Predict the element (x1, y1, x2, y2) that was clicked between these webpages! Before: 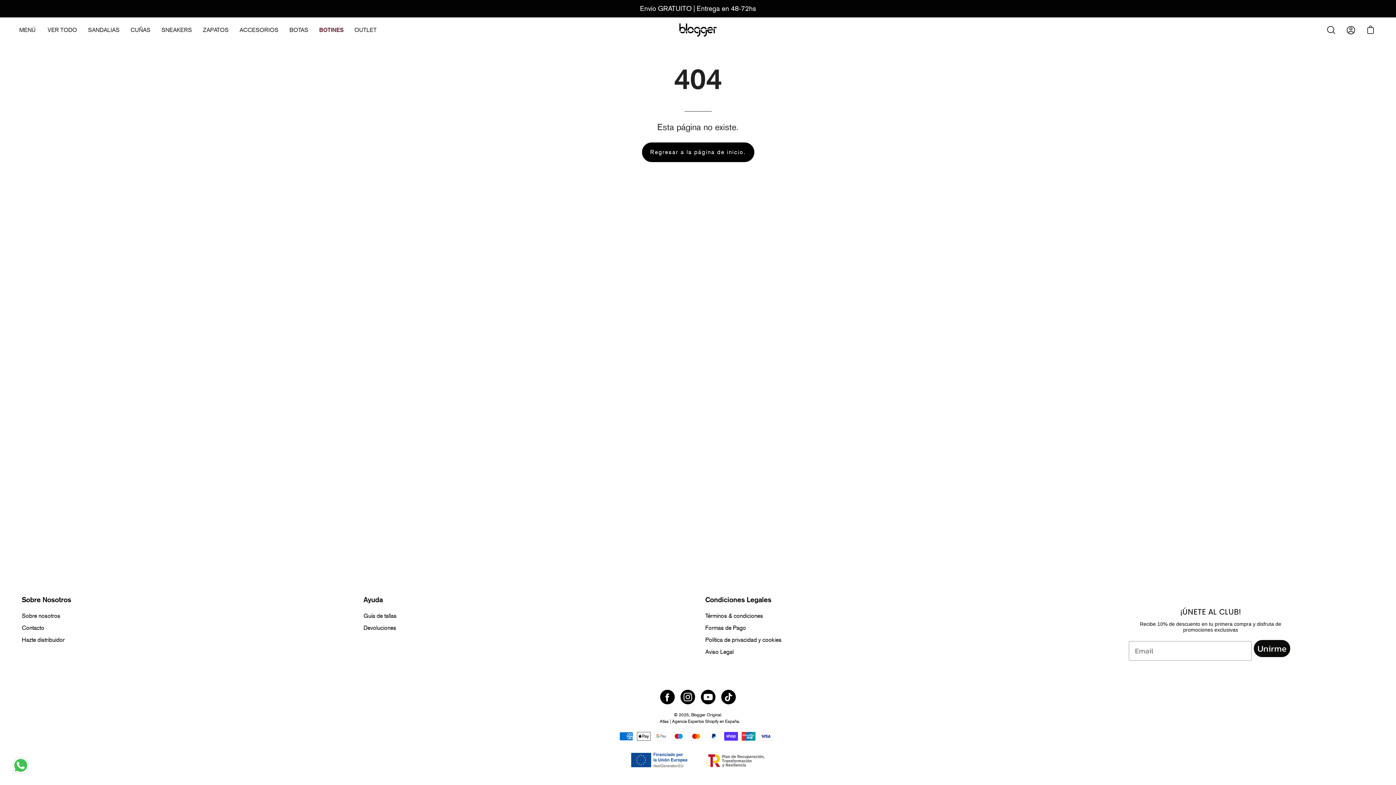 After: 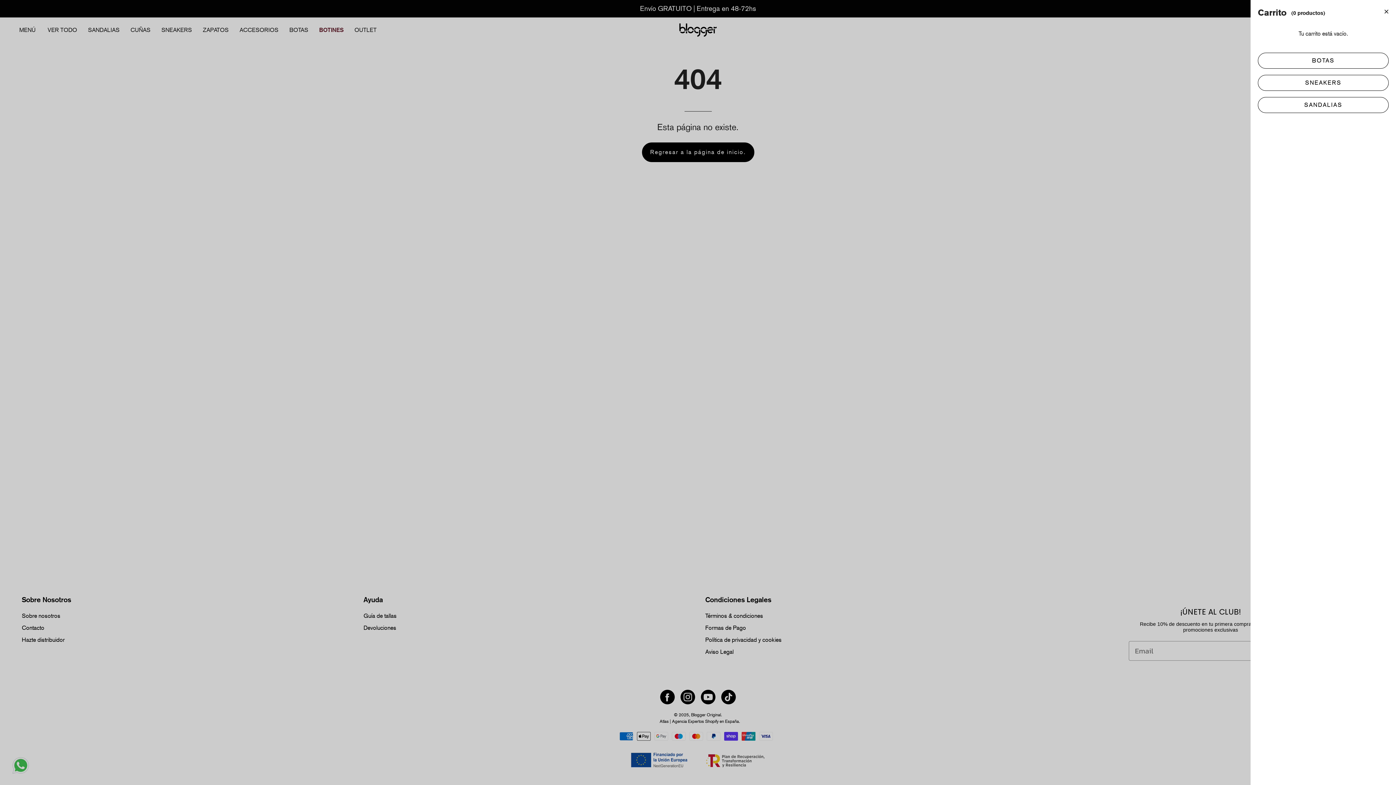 Action: label: Carro abierto bbox: (1362, 22, 1378, 38)